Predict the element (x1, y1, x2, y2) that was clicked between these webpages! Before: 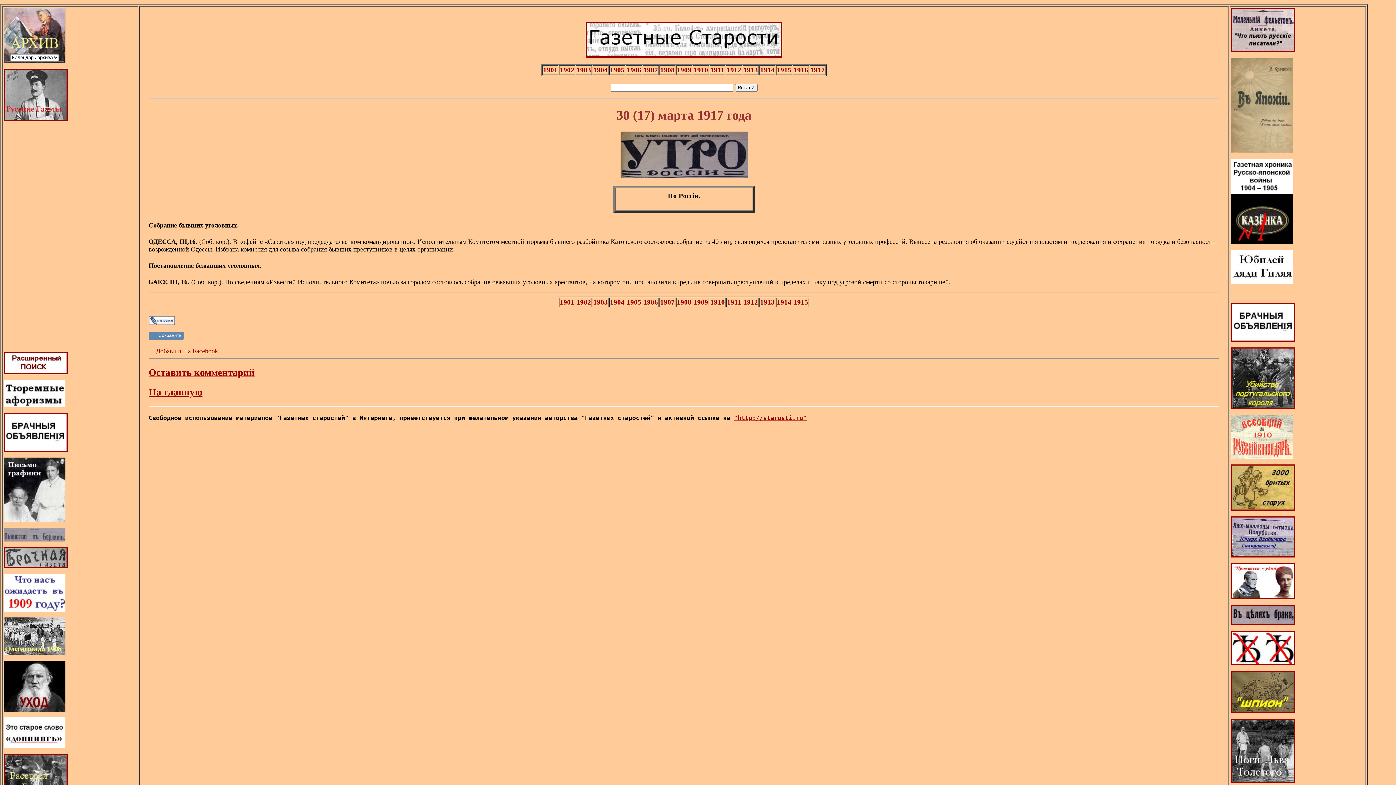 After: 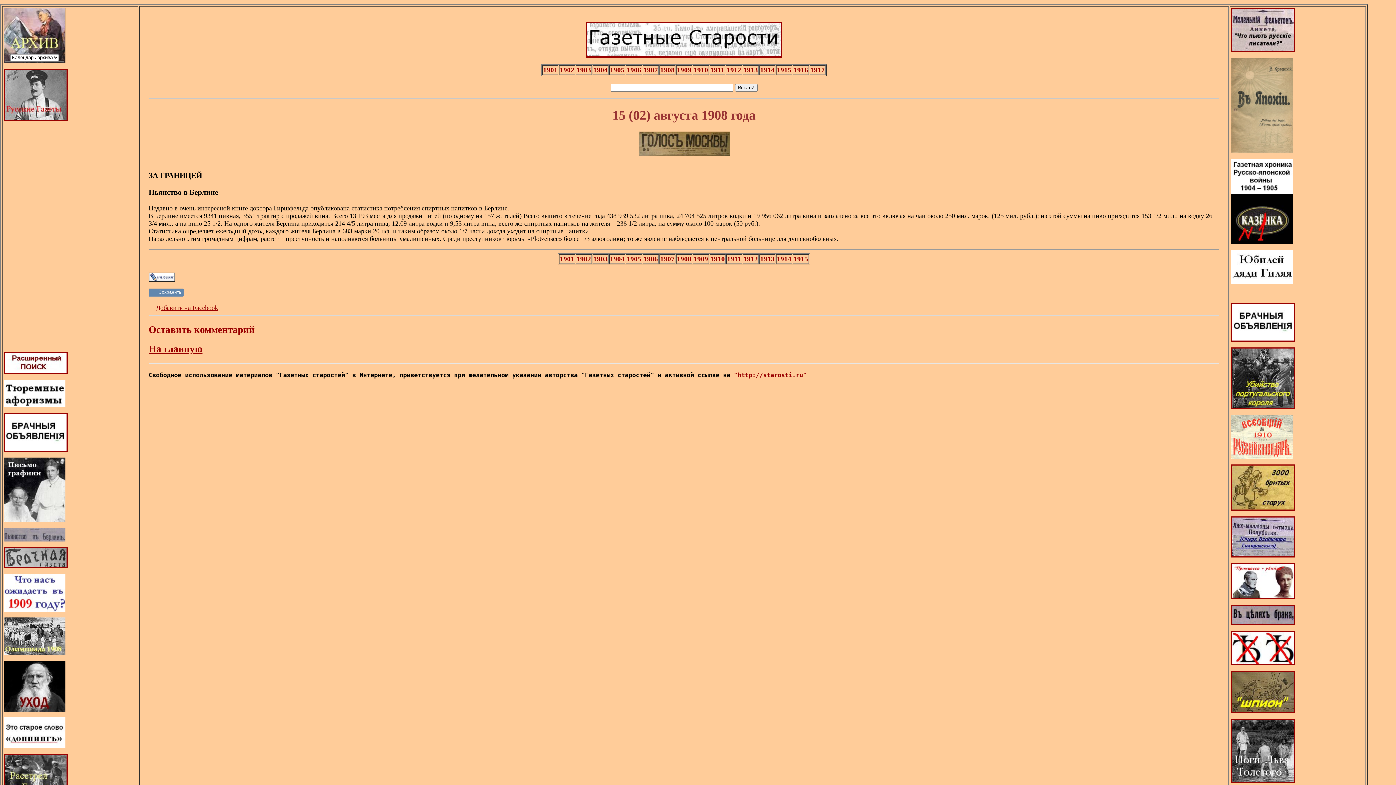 Action: bbox: (3, 536, 65, 542)